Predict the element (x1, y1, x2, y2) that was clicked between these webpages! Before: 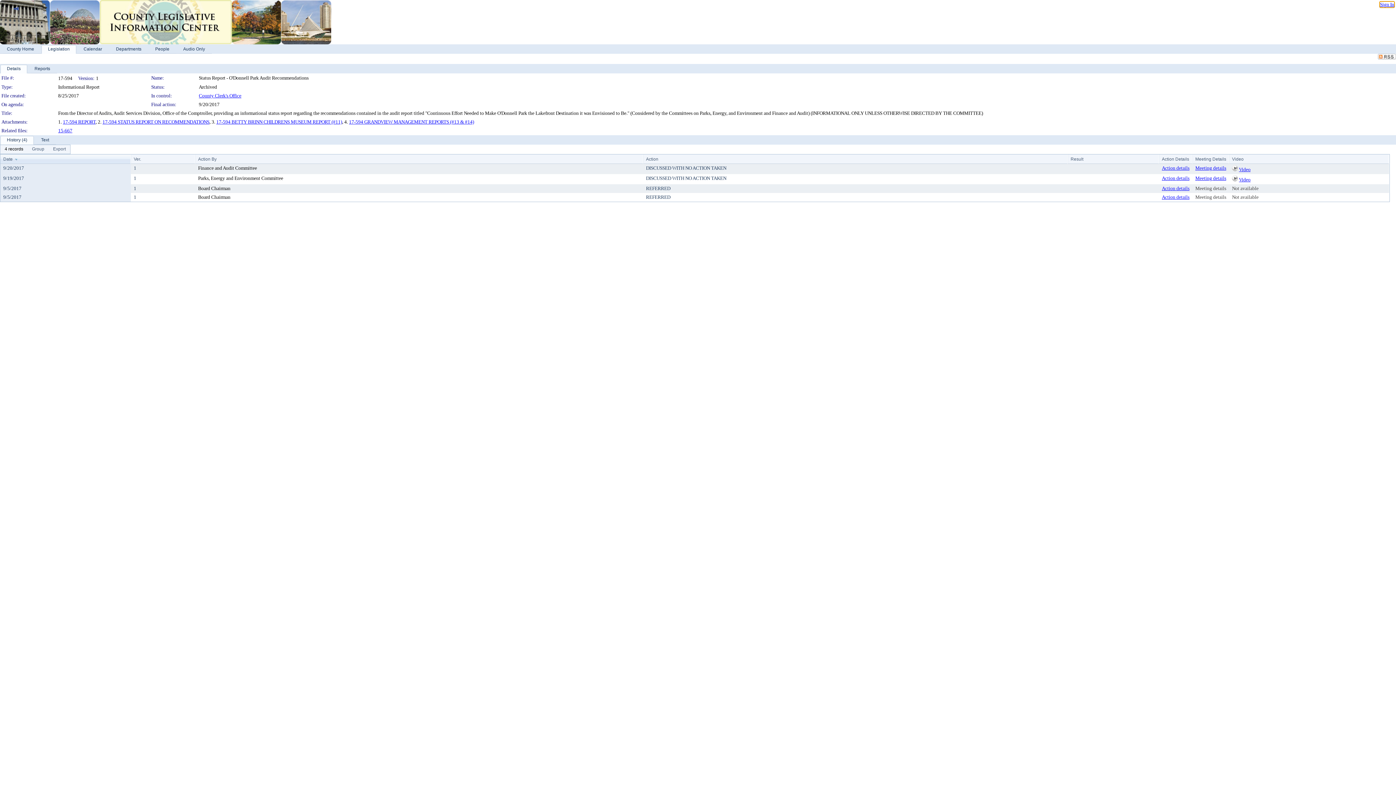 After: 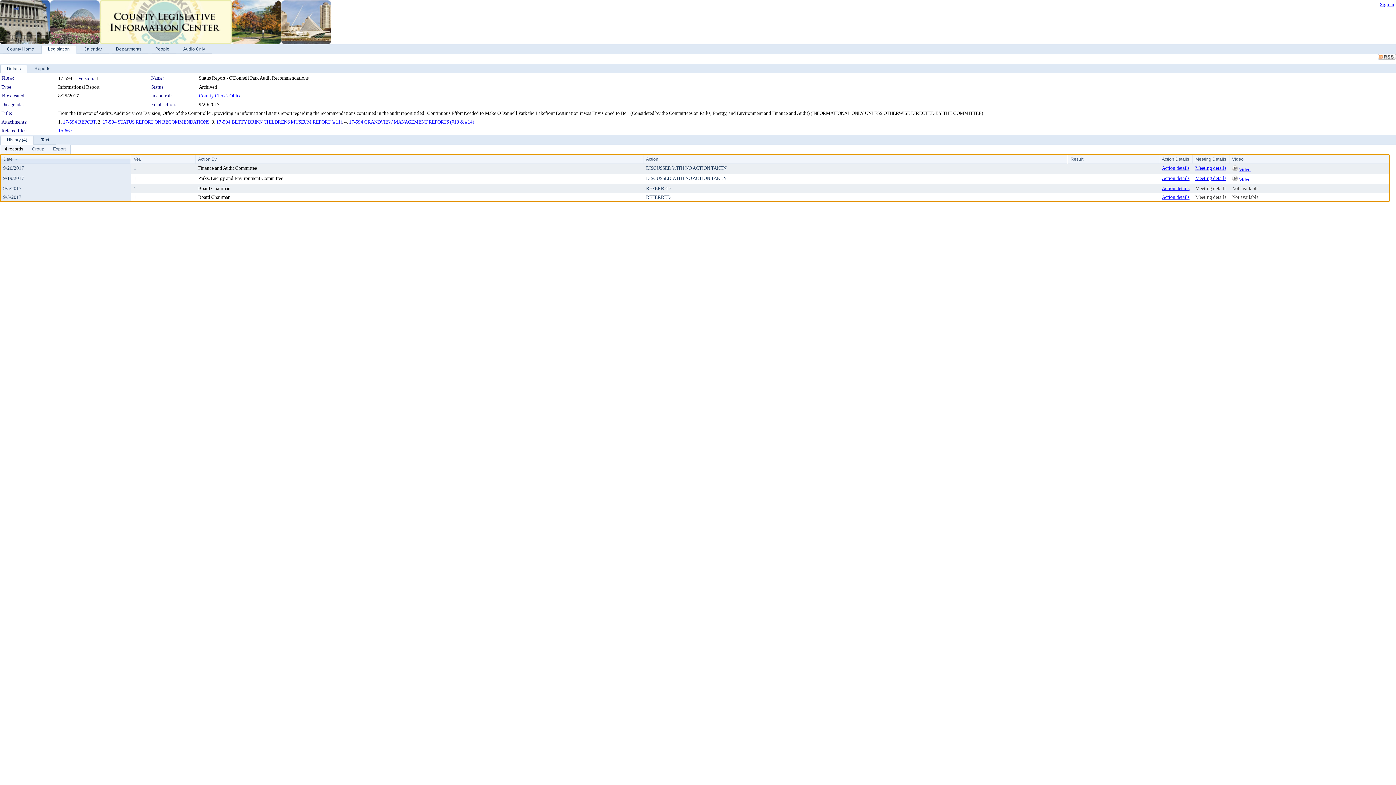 Action: bbox: (198, 165, 257, 170) label: Finance and Audit Committee